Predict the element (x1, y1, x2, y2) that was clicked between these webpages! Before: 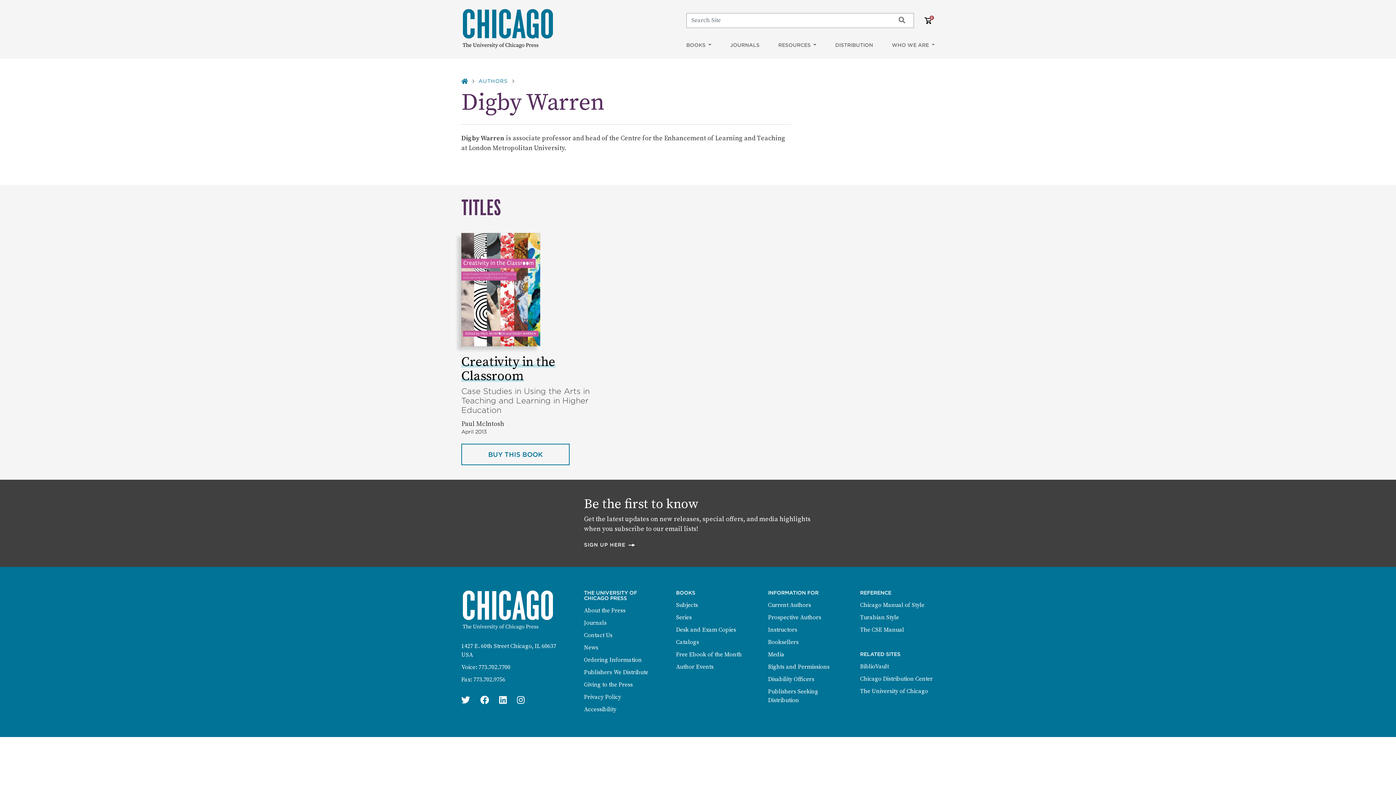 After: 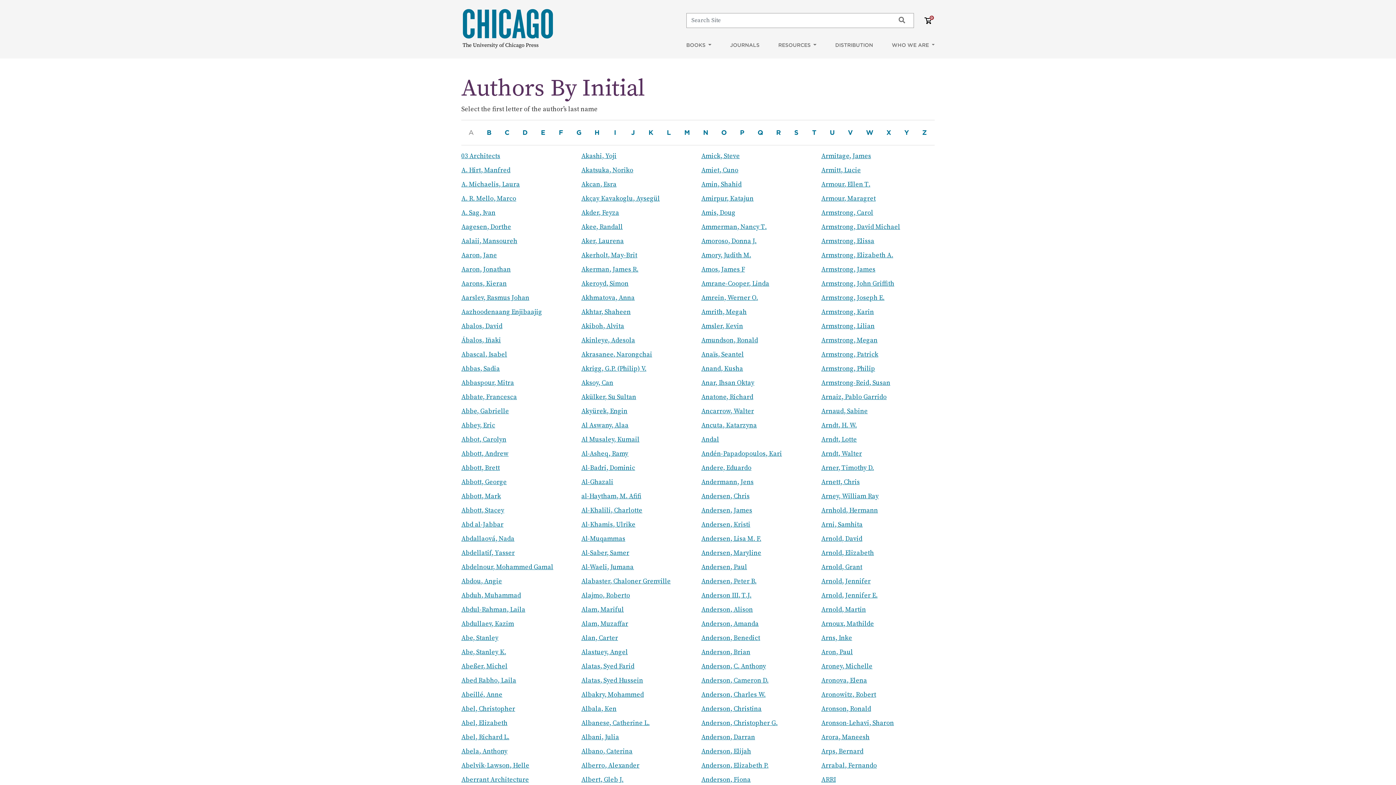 Action: bbox: (477, 77, 517, 85) label: AUTHORS